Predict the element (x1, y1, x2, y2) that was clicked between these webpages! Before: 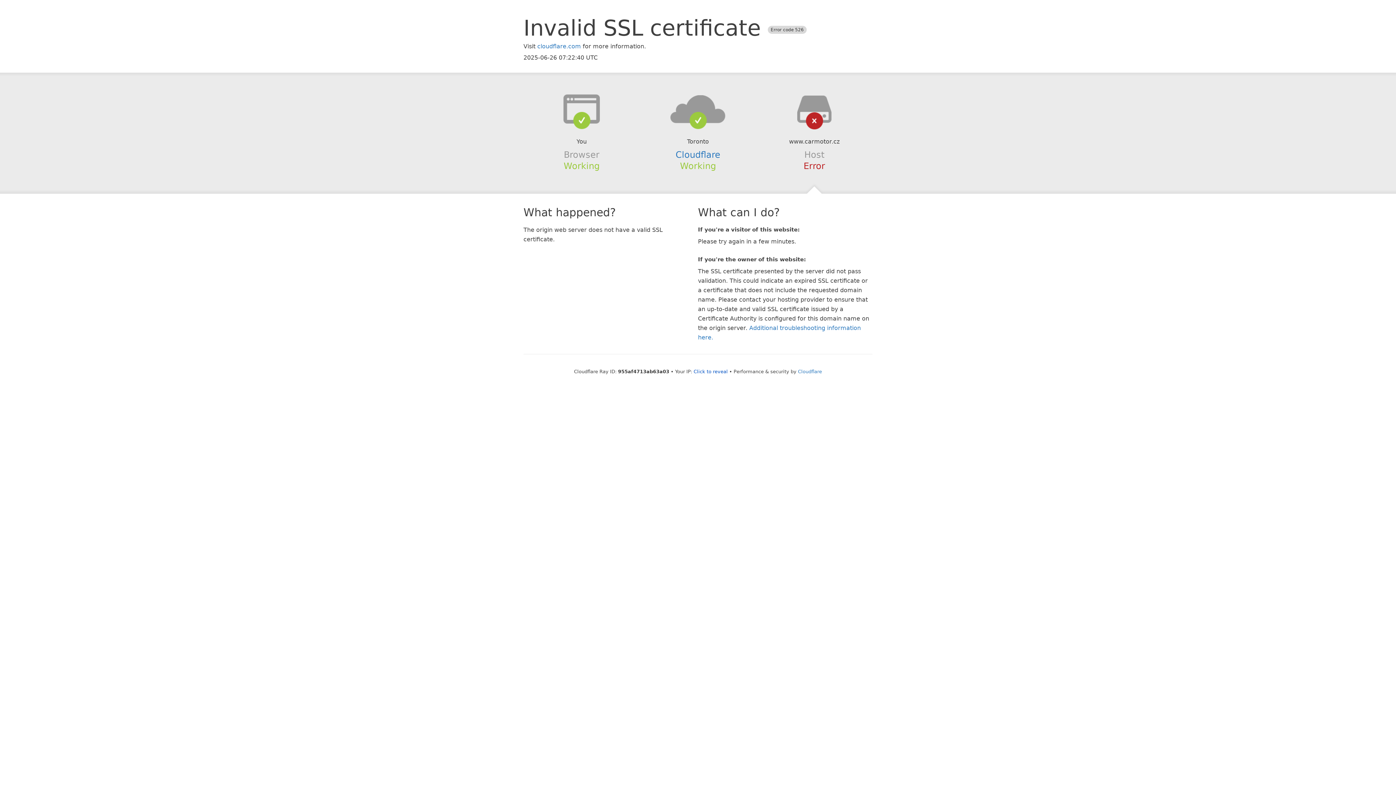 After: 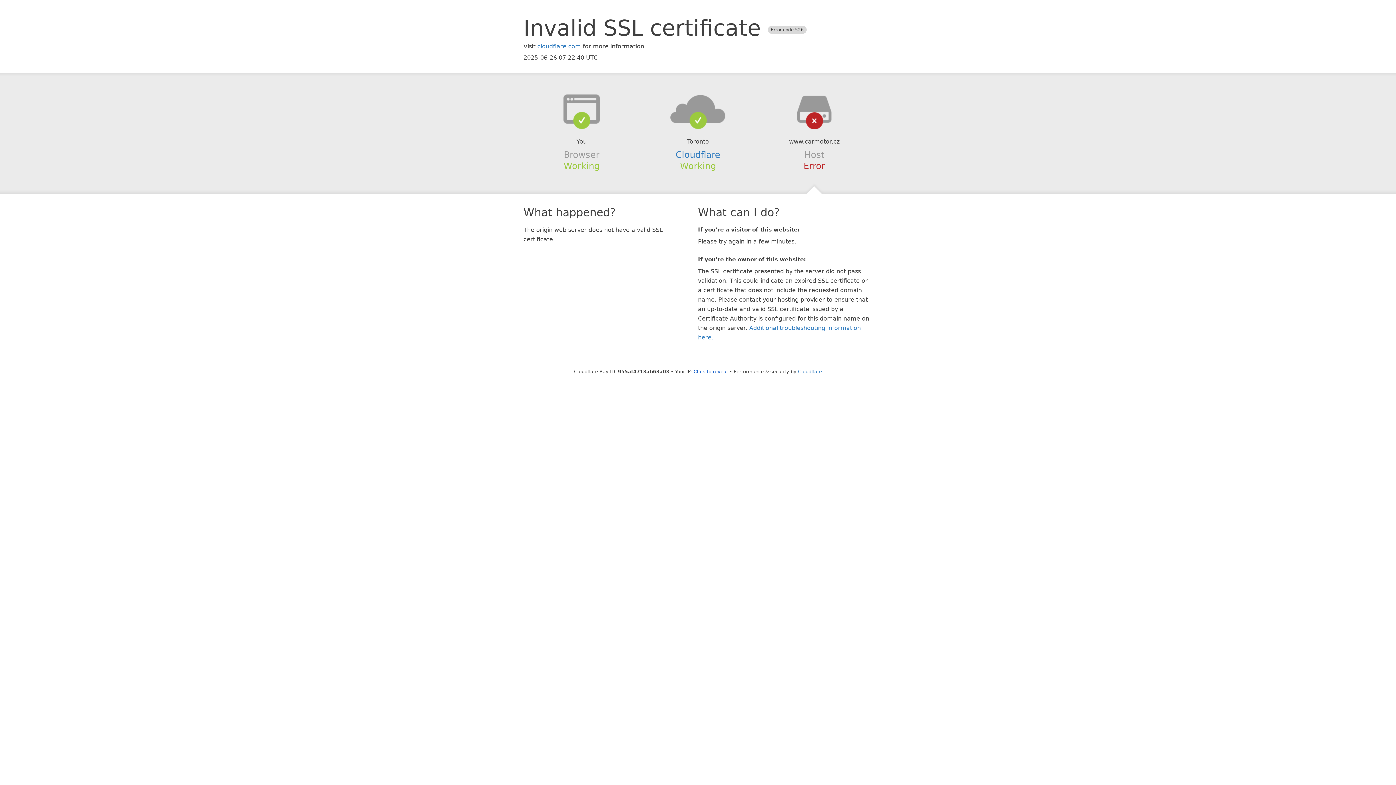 Action: bbox: (639, 94, 756, 123)